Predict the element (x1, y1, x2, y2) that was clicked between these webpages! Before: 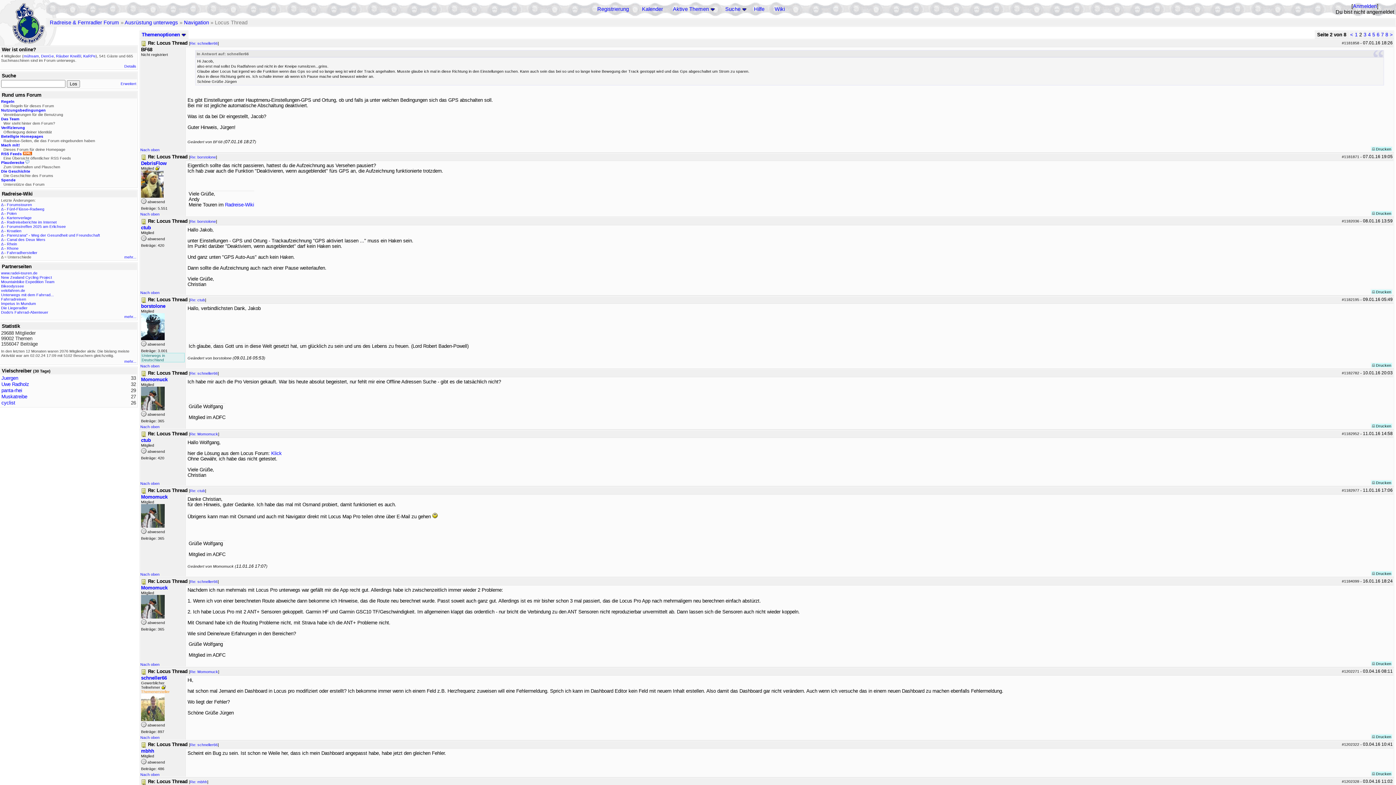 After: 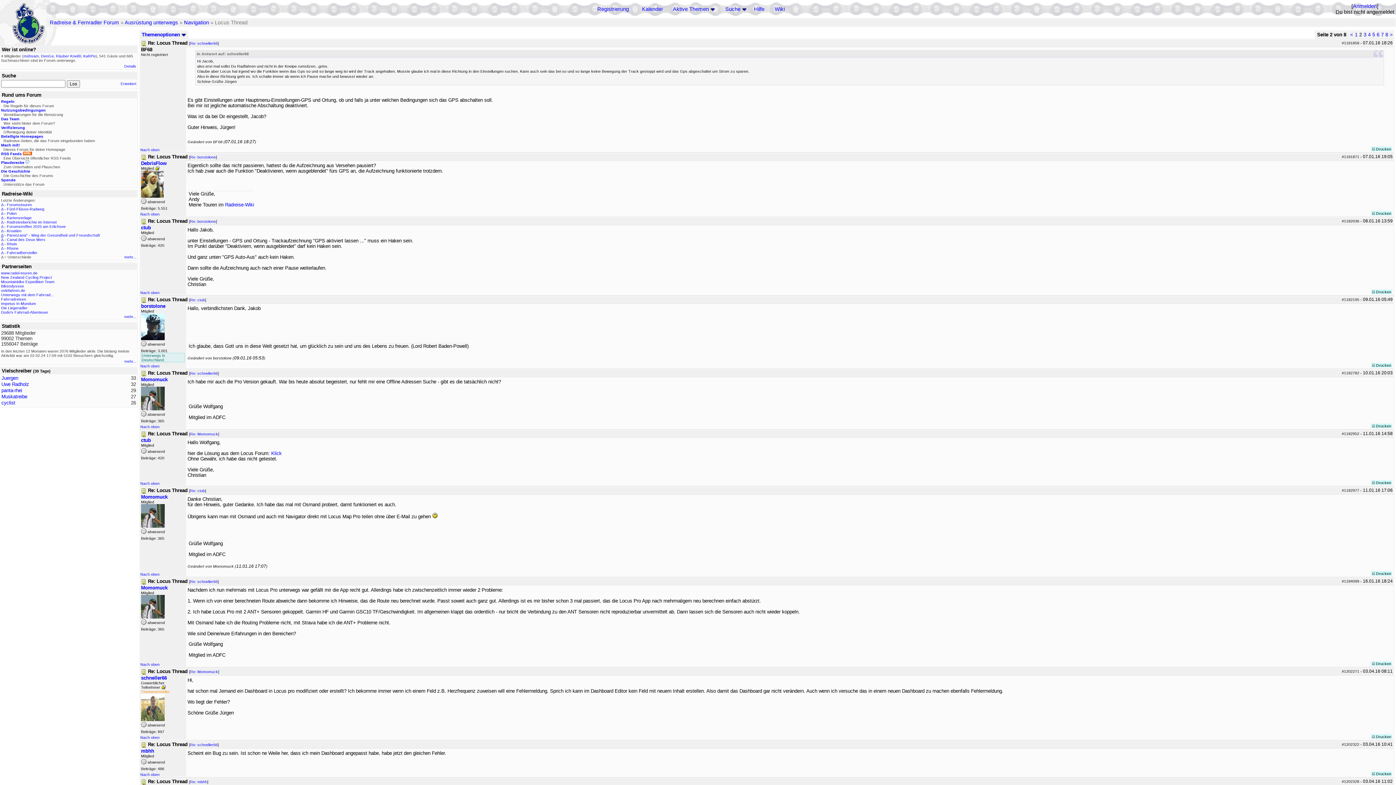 Action: label: Δ bbox: (1, 233, 3, 237)